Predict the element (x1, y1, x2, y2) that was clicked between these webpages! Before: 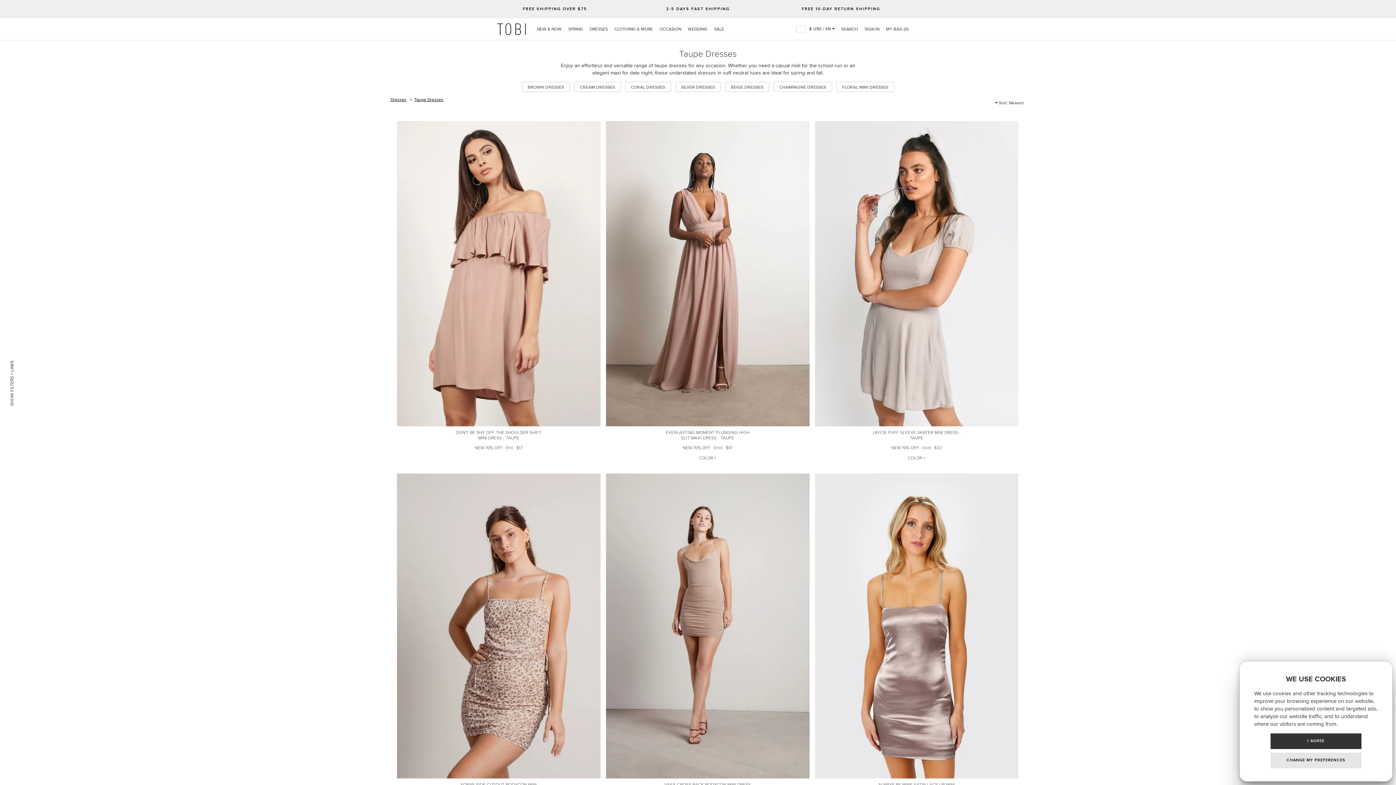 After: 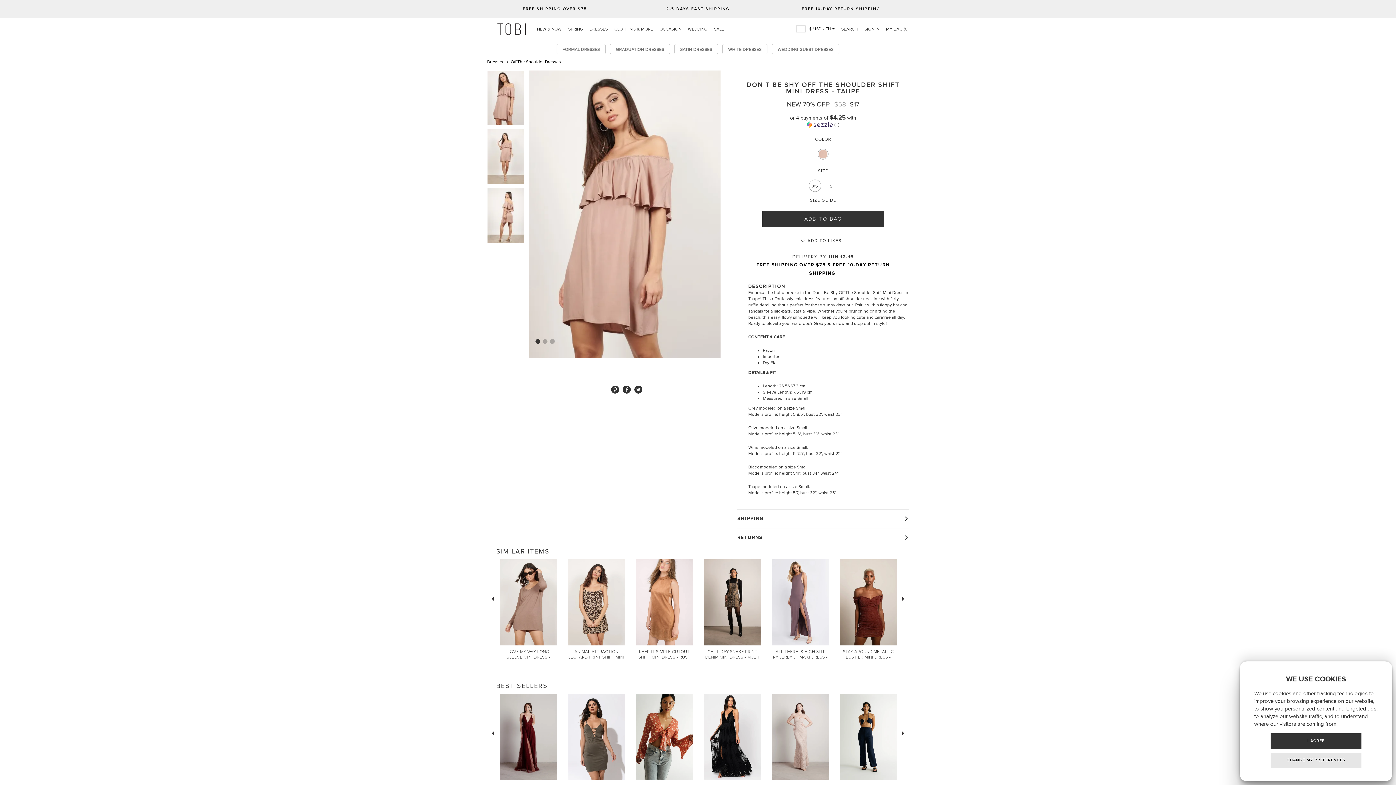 Action: bbox: (454, 430, 543, 444) label: DON'T BE SHY OFF THE SHOULDER SHIFT MINI DRESS - TAUPE